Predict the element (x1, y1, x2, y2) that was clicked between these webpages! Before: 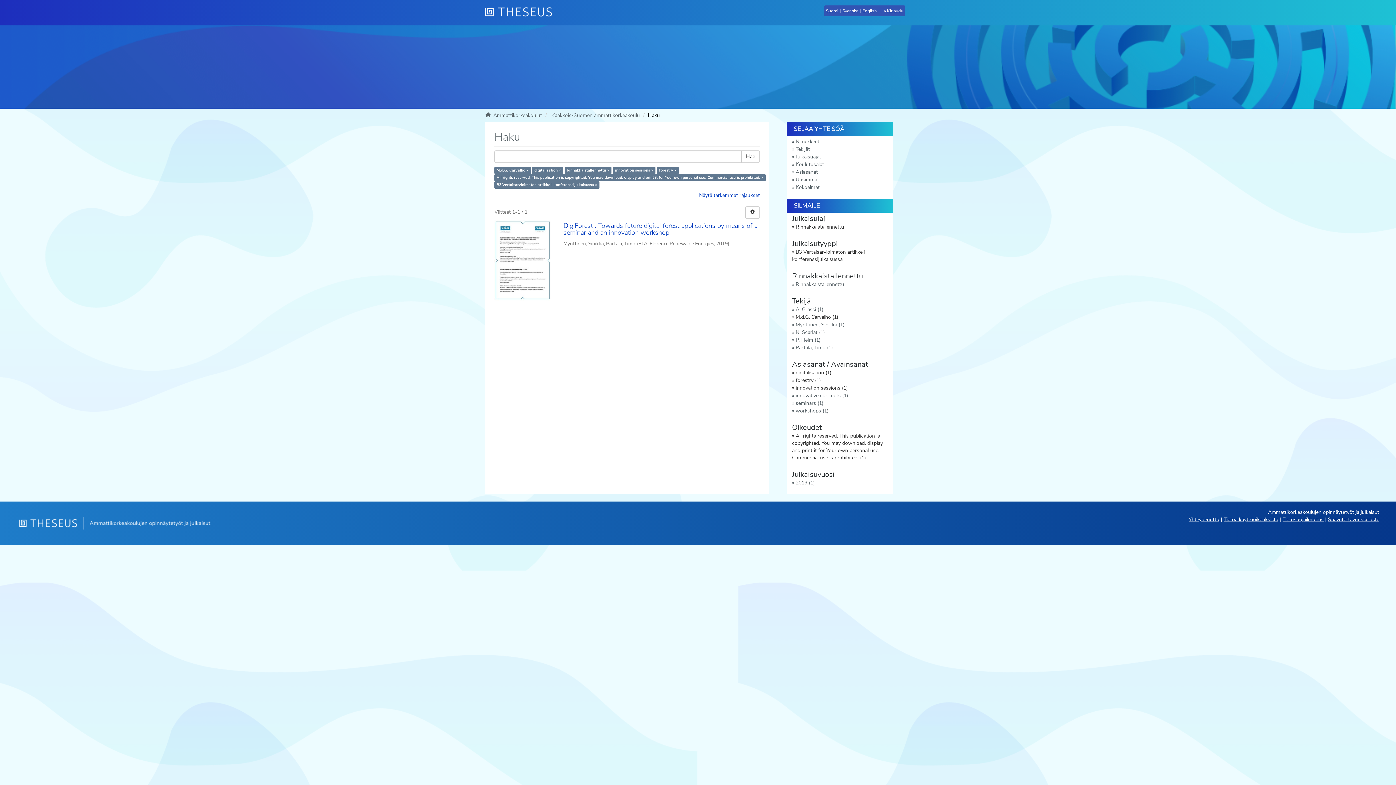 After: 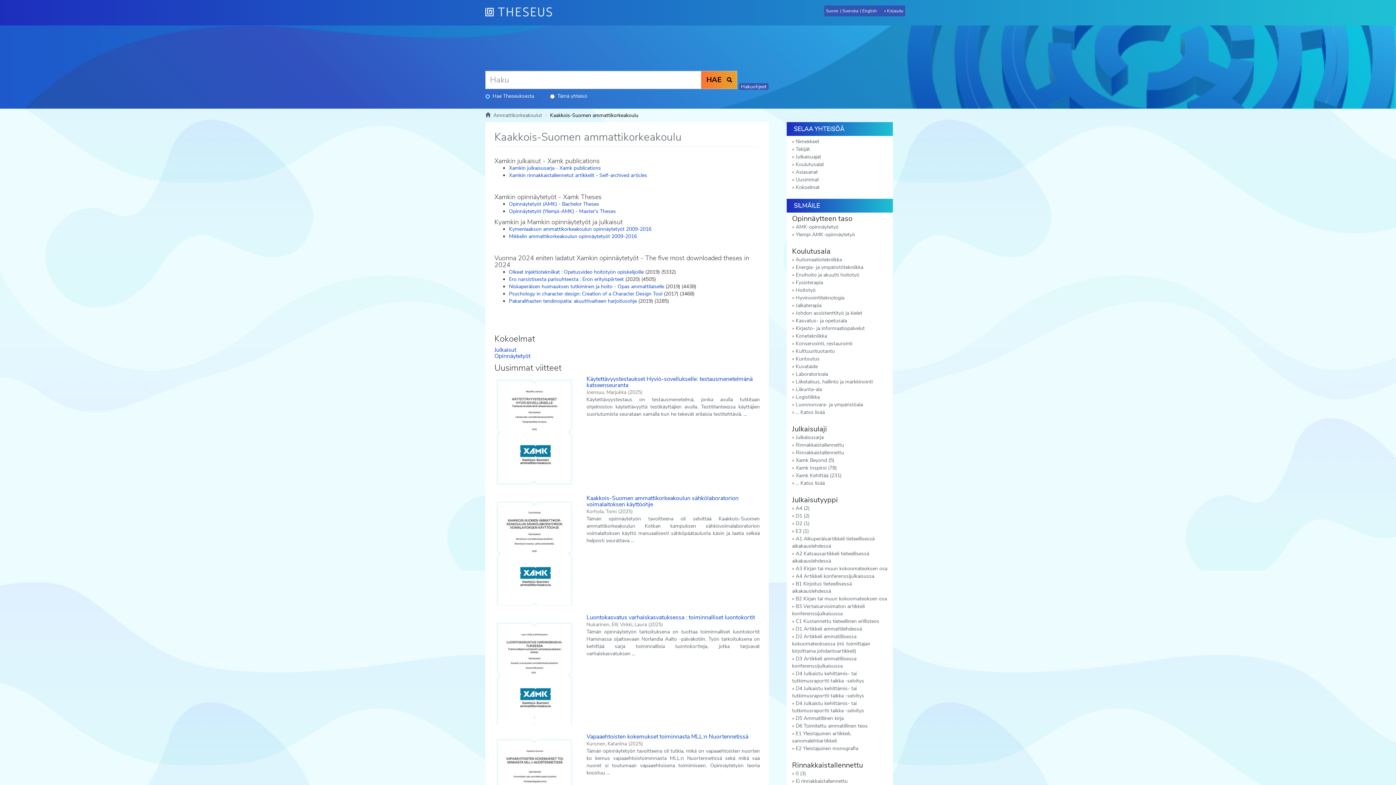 Action: label: Kaakkois-Suomen ammattikorkeakoulu bbox: (551, 112, 640, 118)